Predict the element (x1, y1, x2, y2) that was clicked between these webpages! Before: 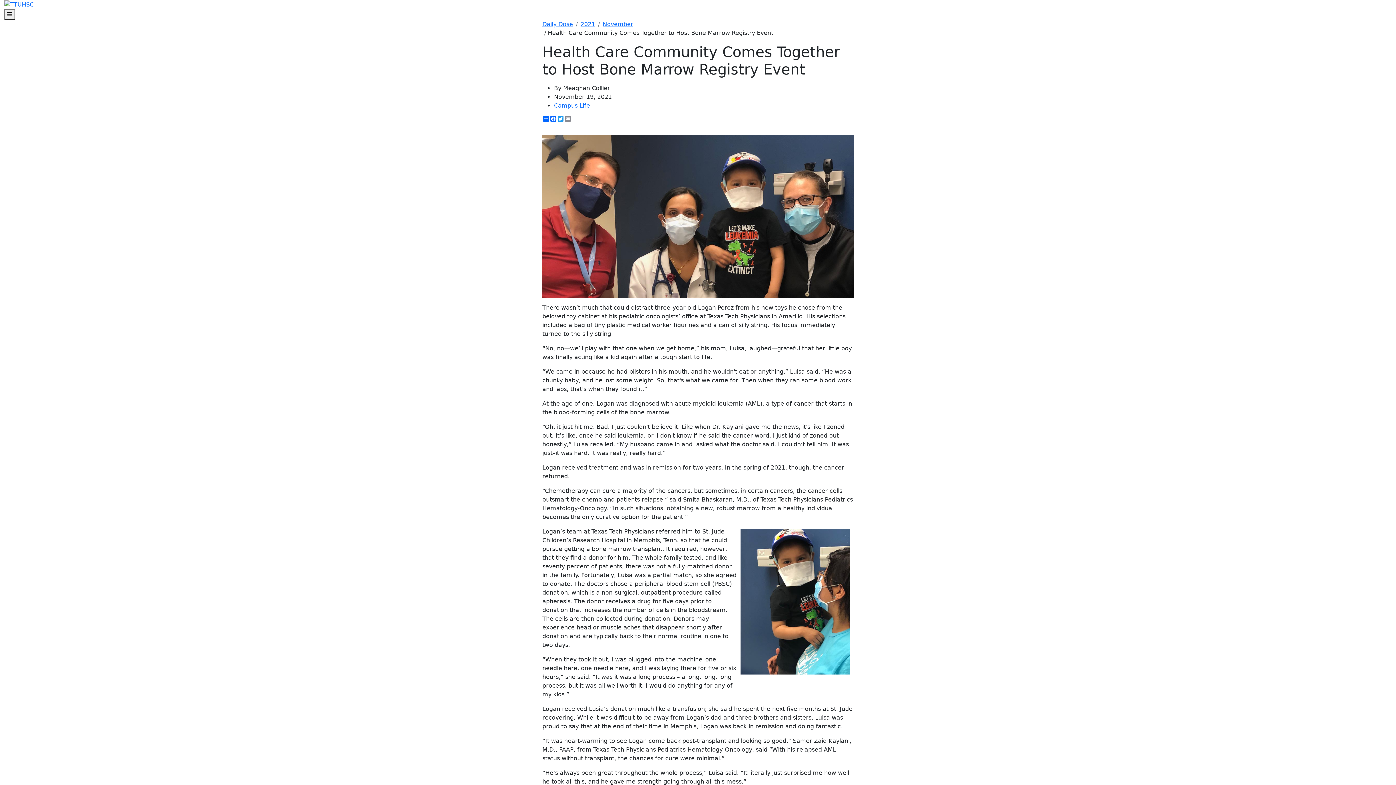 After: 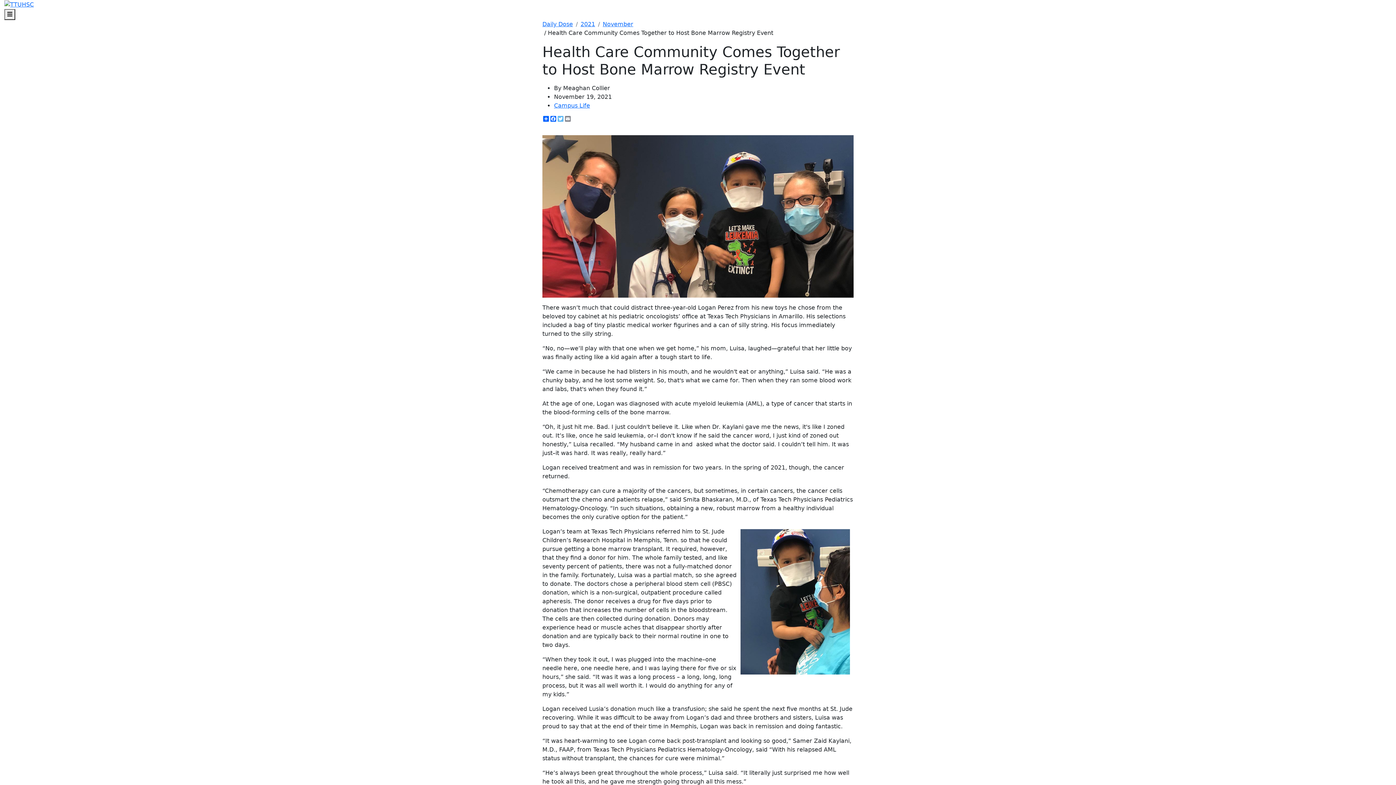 Action: label: Twitter bbox: (557, 115, 564, 121)